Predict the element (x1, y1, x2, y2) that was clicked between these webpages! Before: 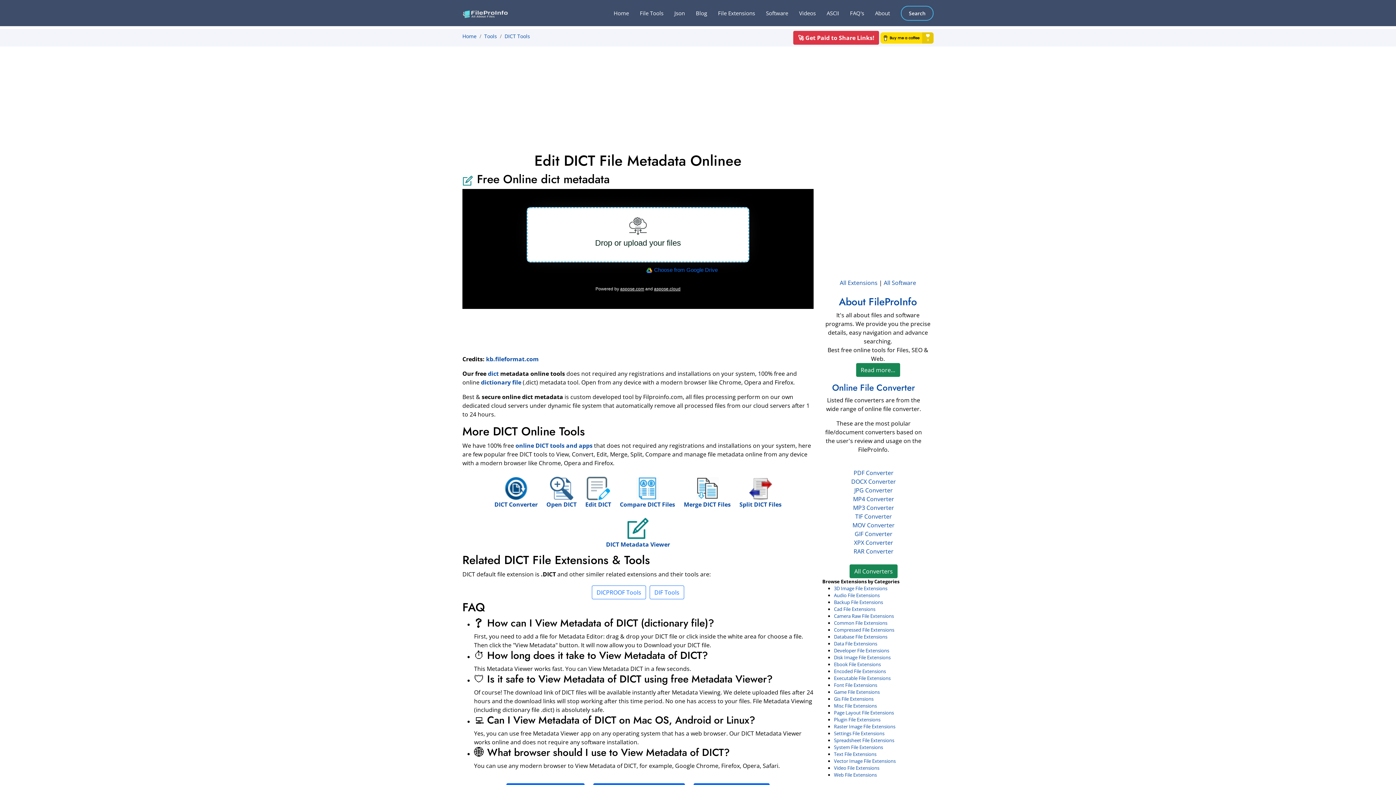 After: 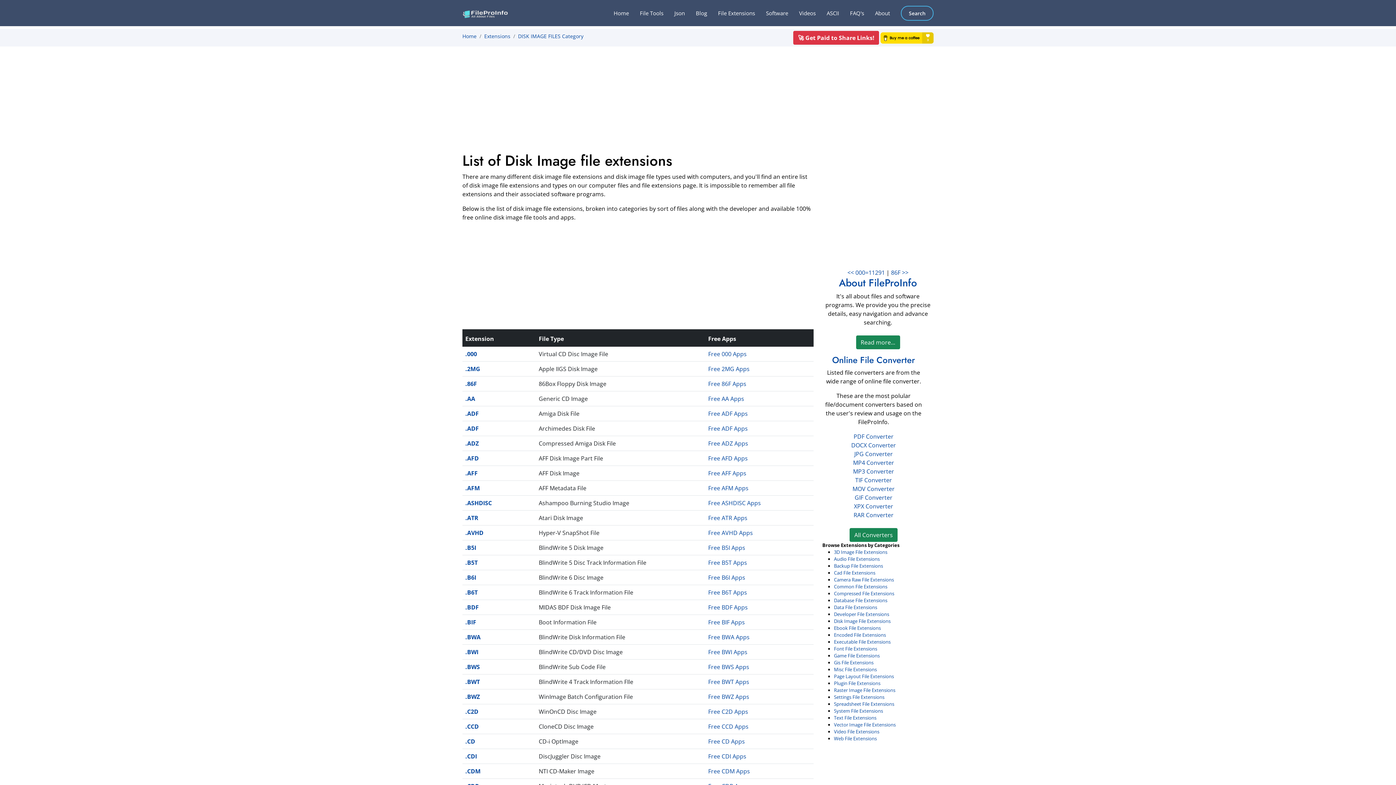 Action: bbox: (834, 654, 890, 661) label: Disk Image File Extensions